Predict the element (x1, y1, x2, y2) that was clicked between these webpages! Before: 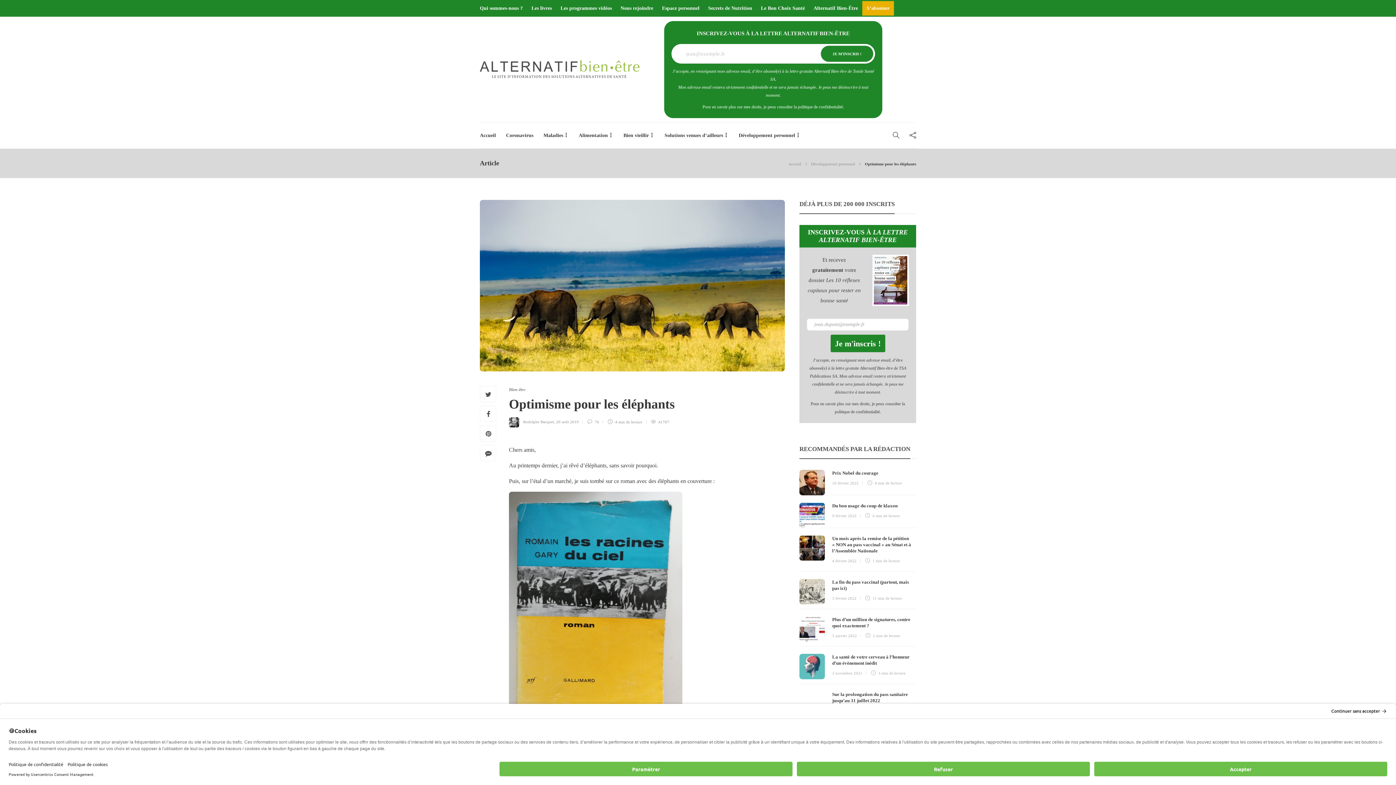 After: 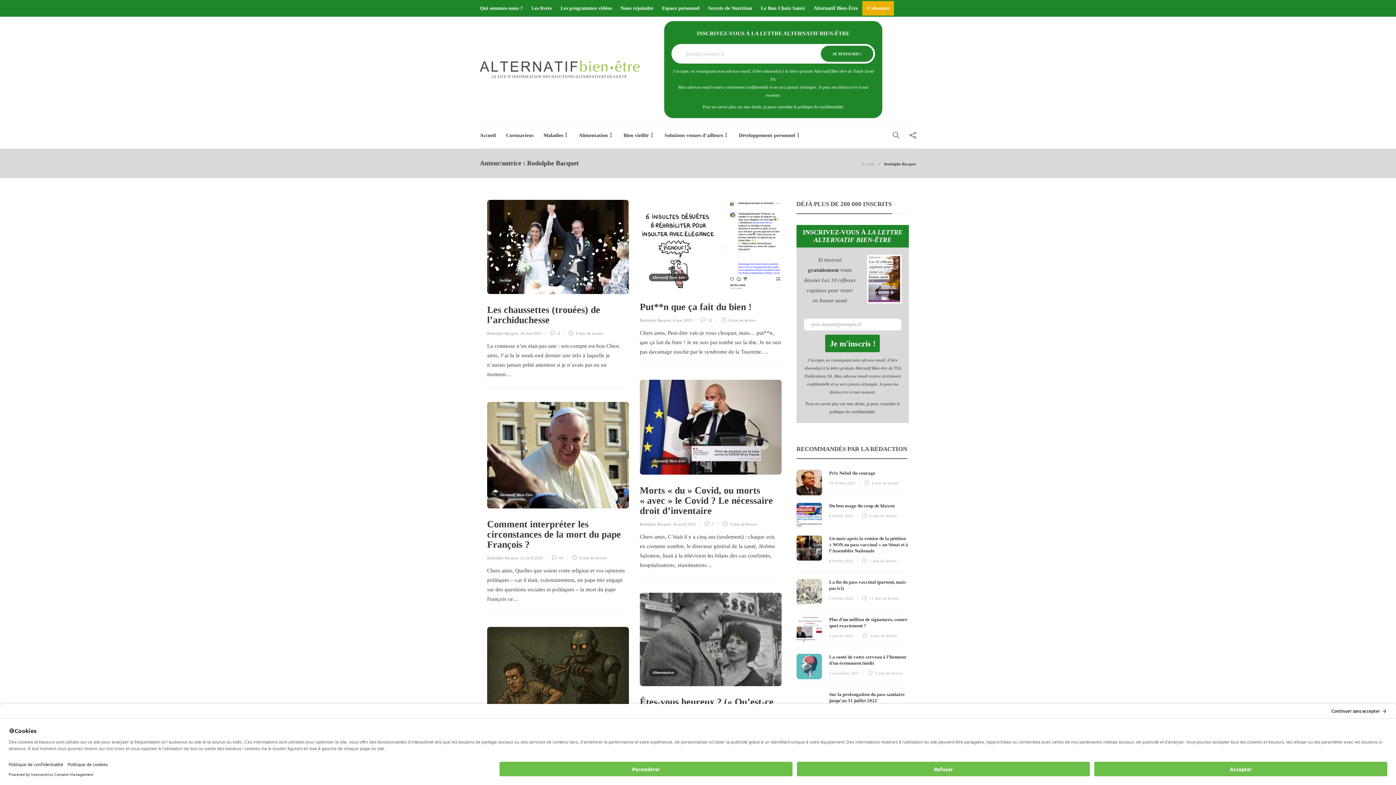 Action: label: Rodolphe Bacquet bbox: (523, 419, 554, 424)